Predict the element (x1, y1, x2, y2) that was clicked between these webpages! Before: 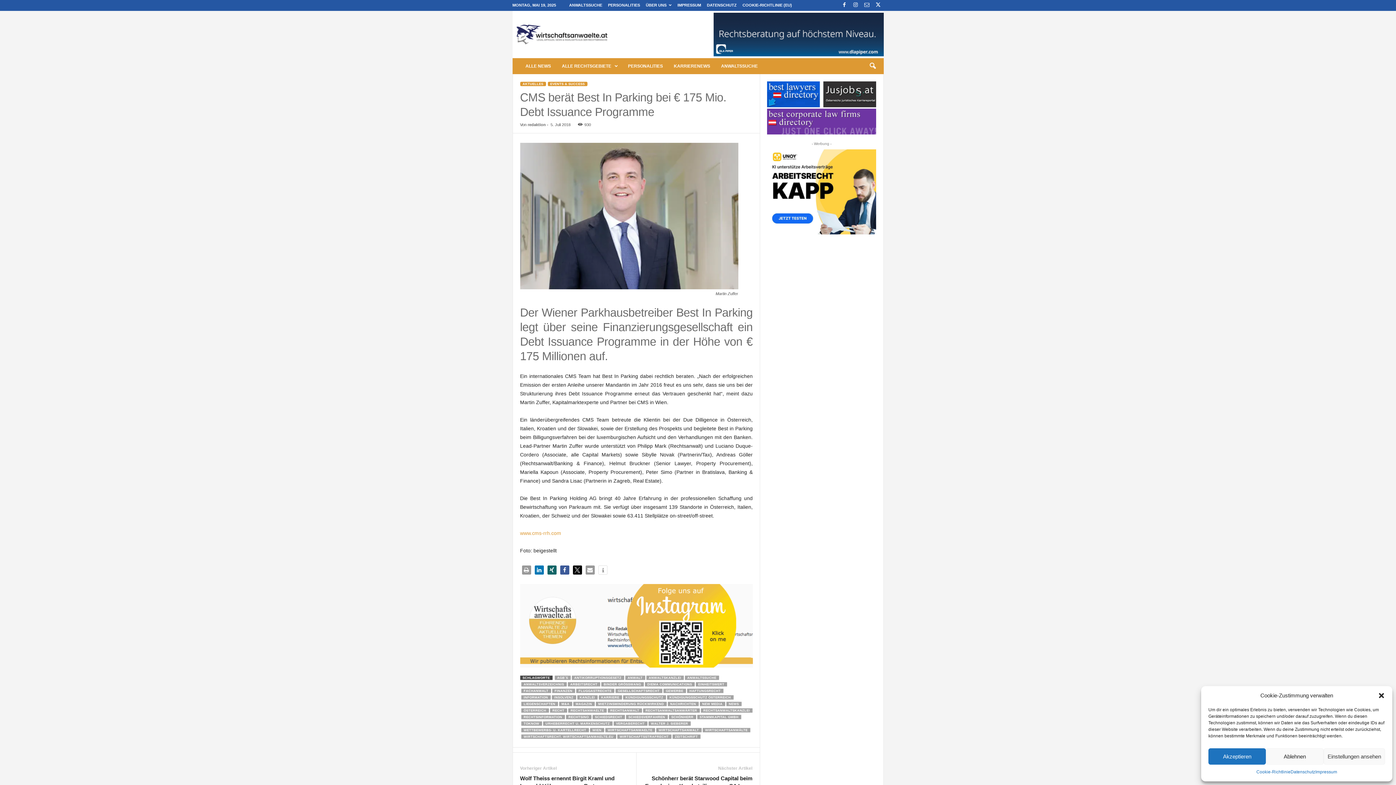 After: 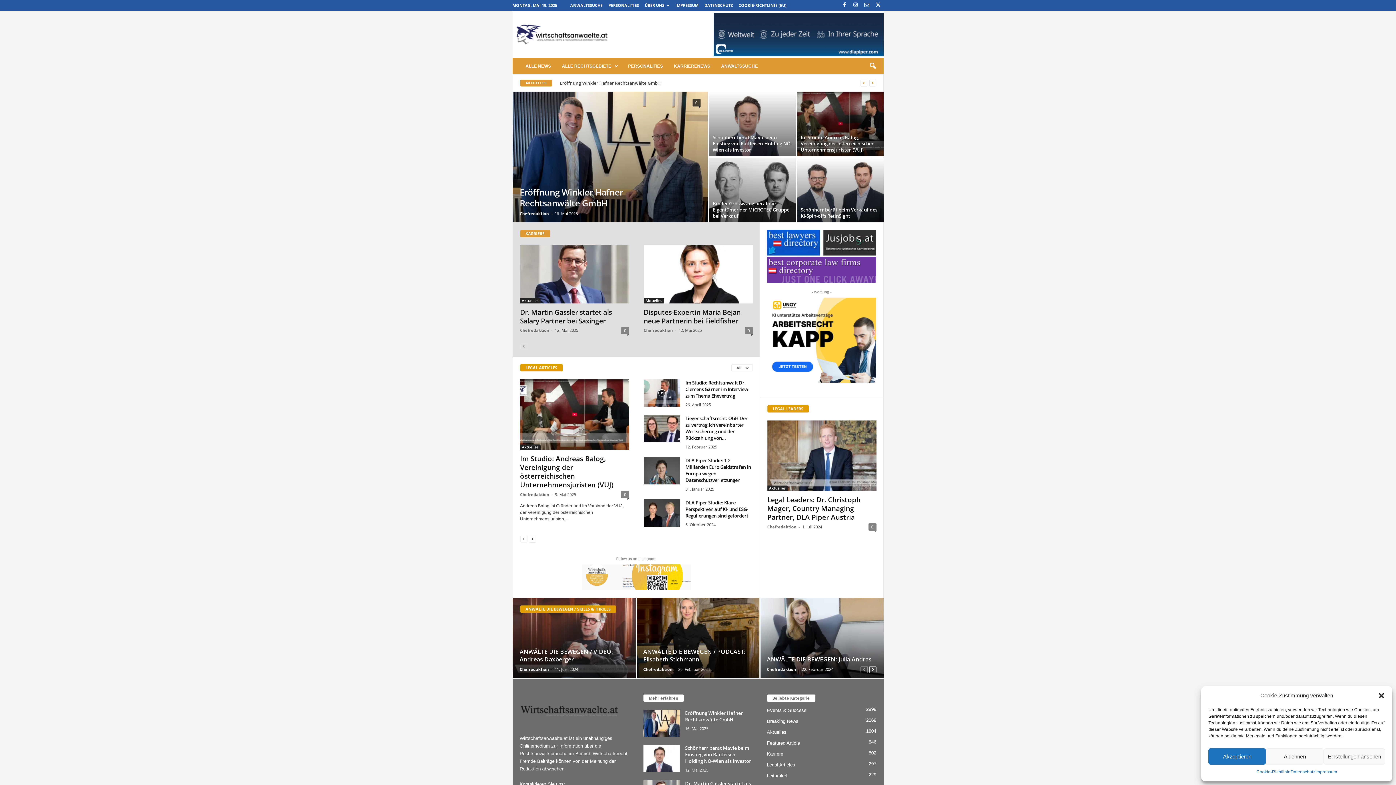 Action: bbox: (512, 13, 611, 55) label: Wirtschaftsanwaelte.at